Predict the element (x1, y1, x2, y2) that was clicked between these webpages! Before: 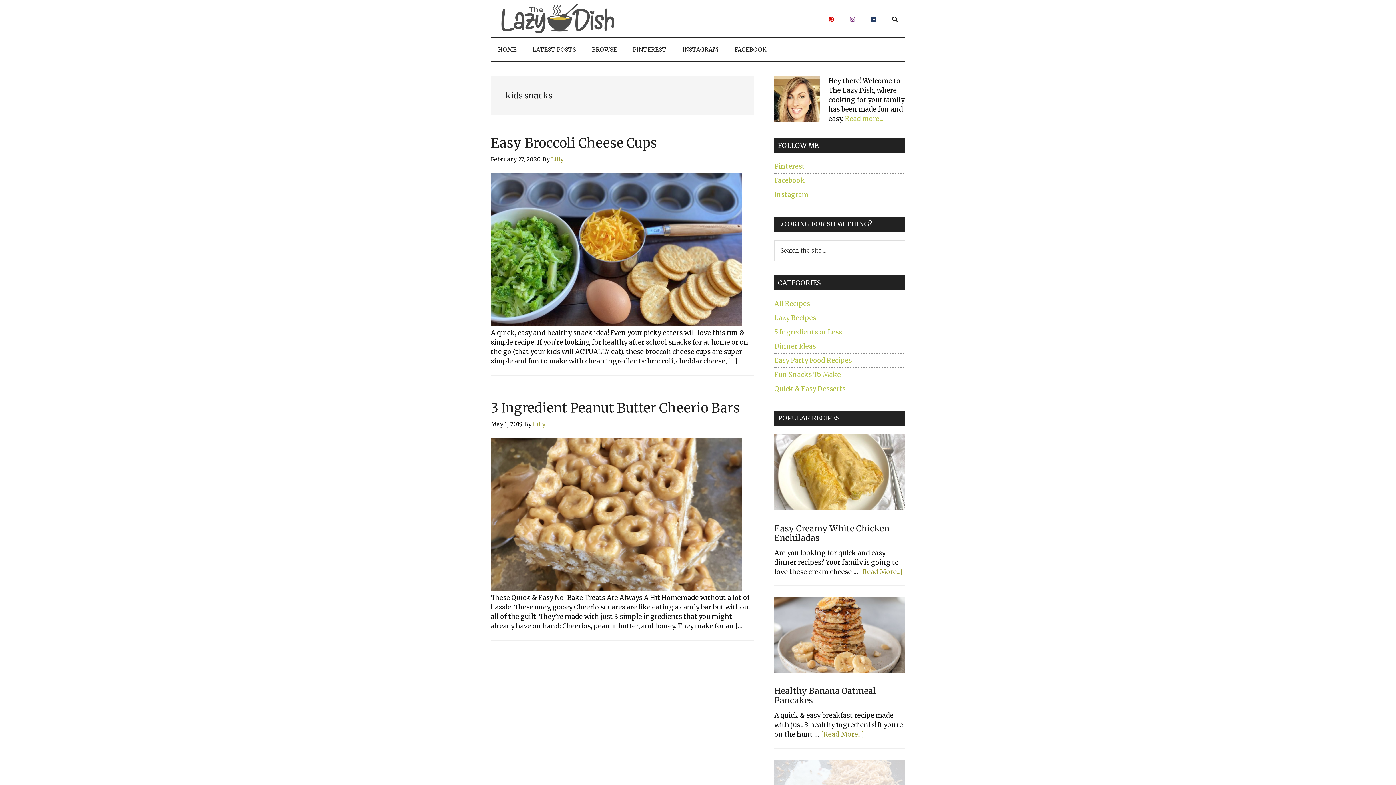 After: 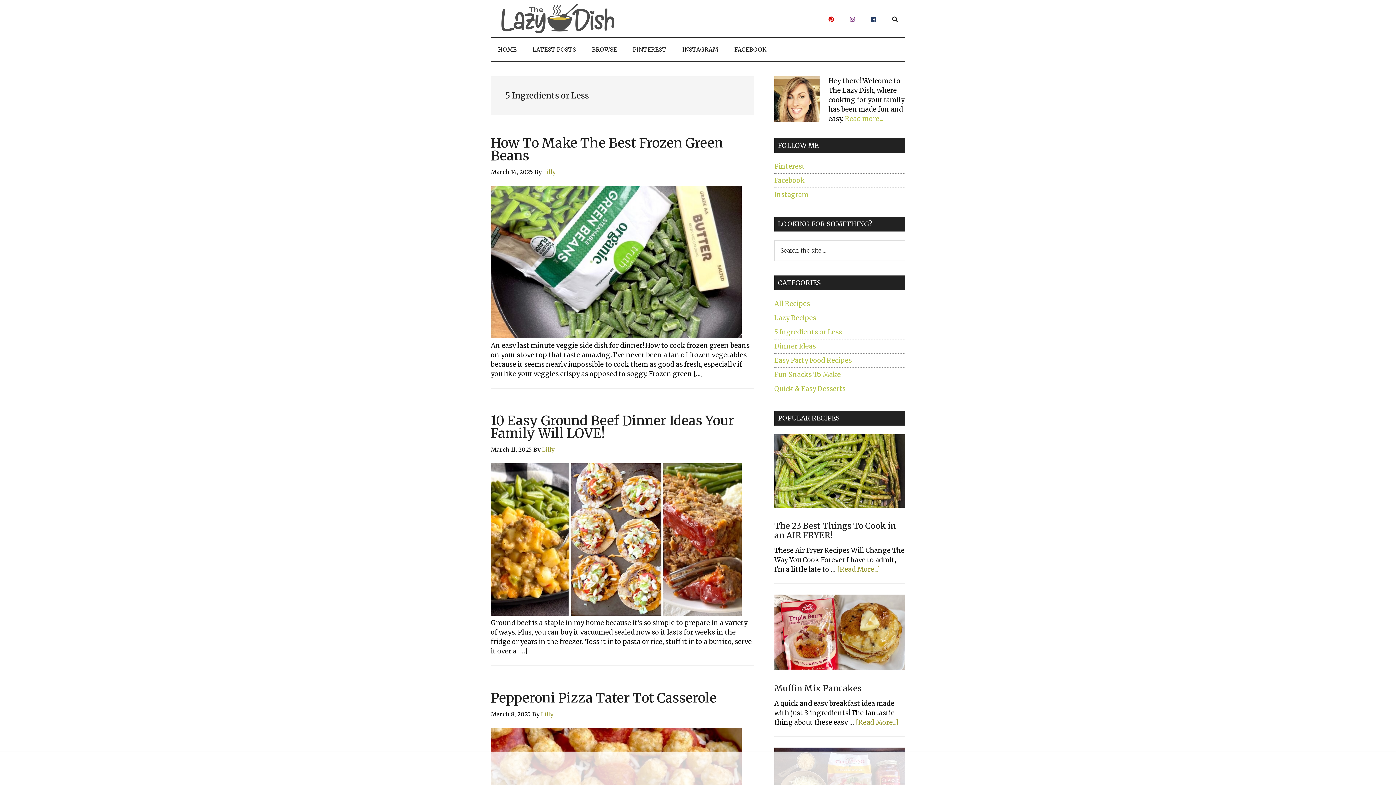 Action: bbox: (774, 328, 842, 336) label: 5 Ingredients or Less